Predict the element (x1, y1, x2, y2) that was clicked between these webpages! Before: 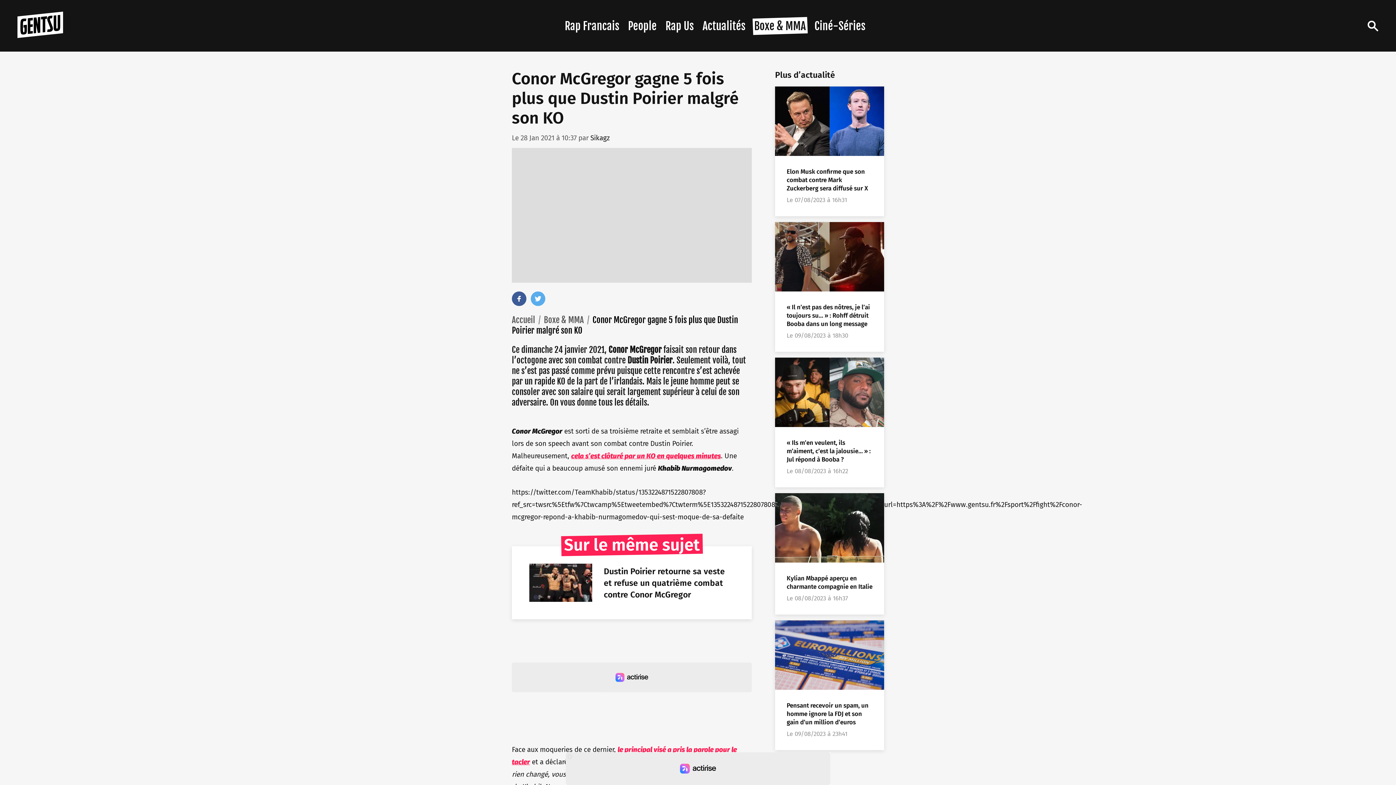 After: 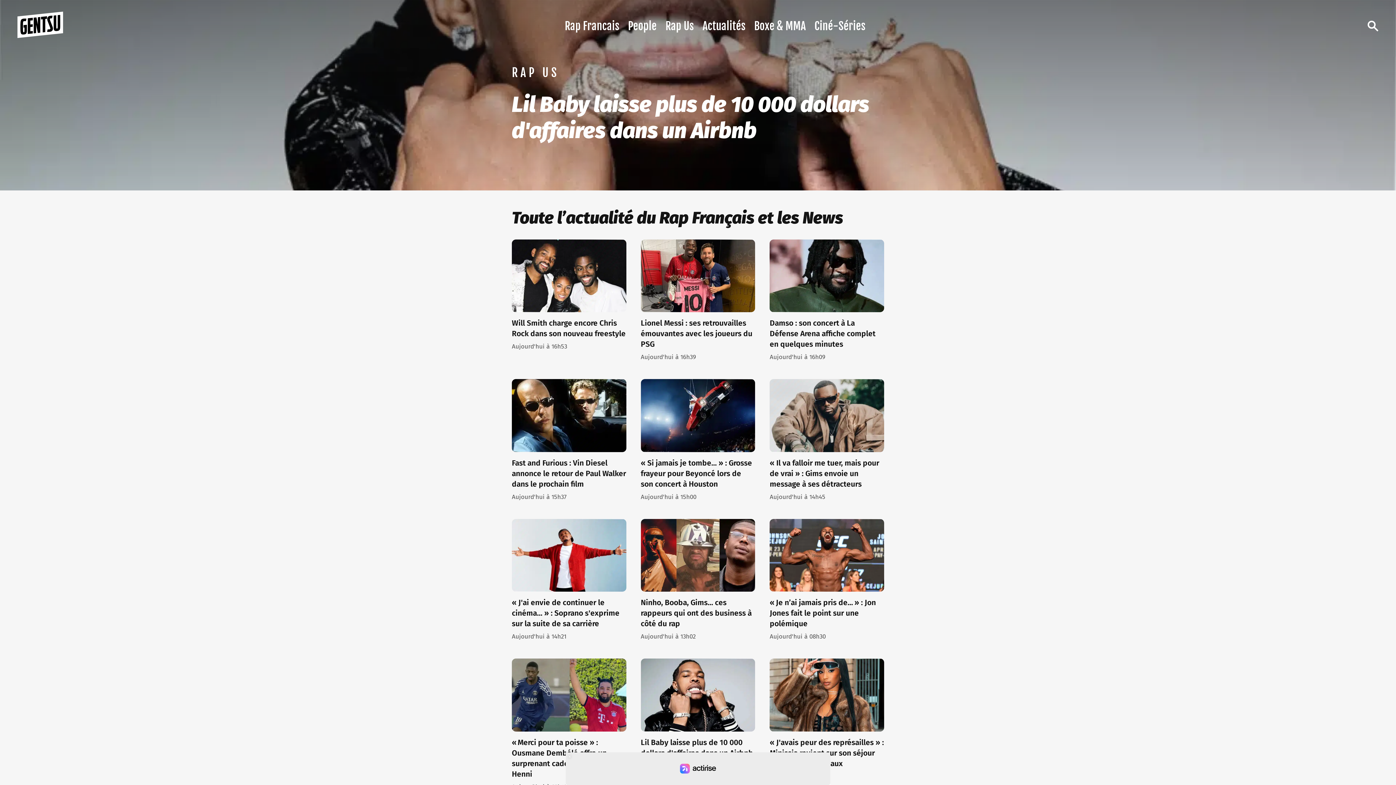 Action: label: Accueil bbox: (512, 315, 535, 325)